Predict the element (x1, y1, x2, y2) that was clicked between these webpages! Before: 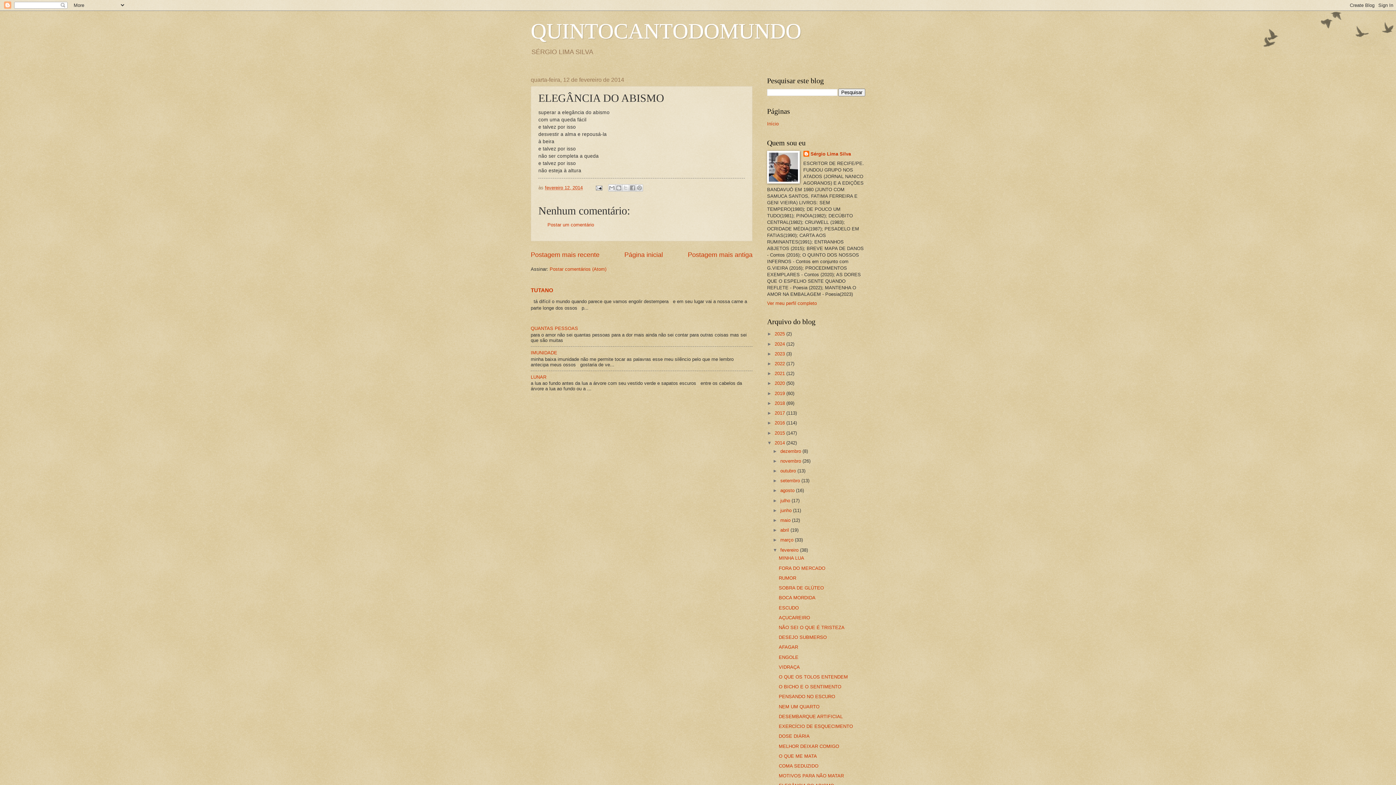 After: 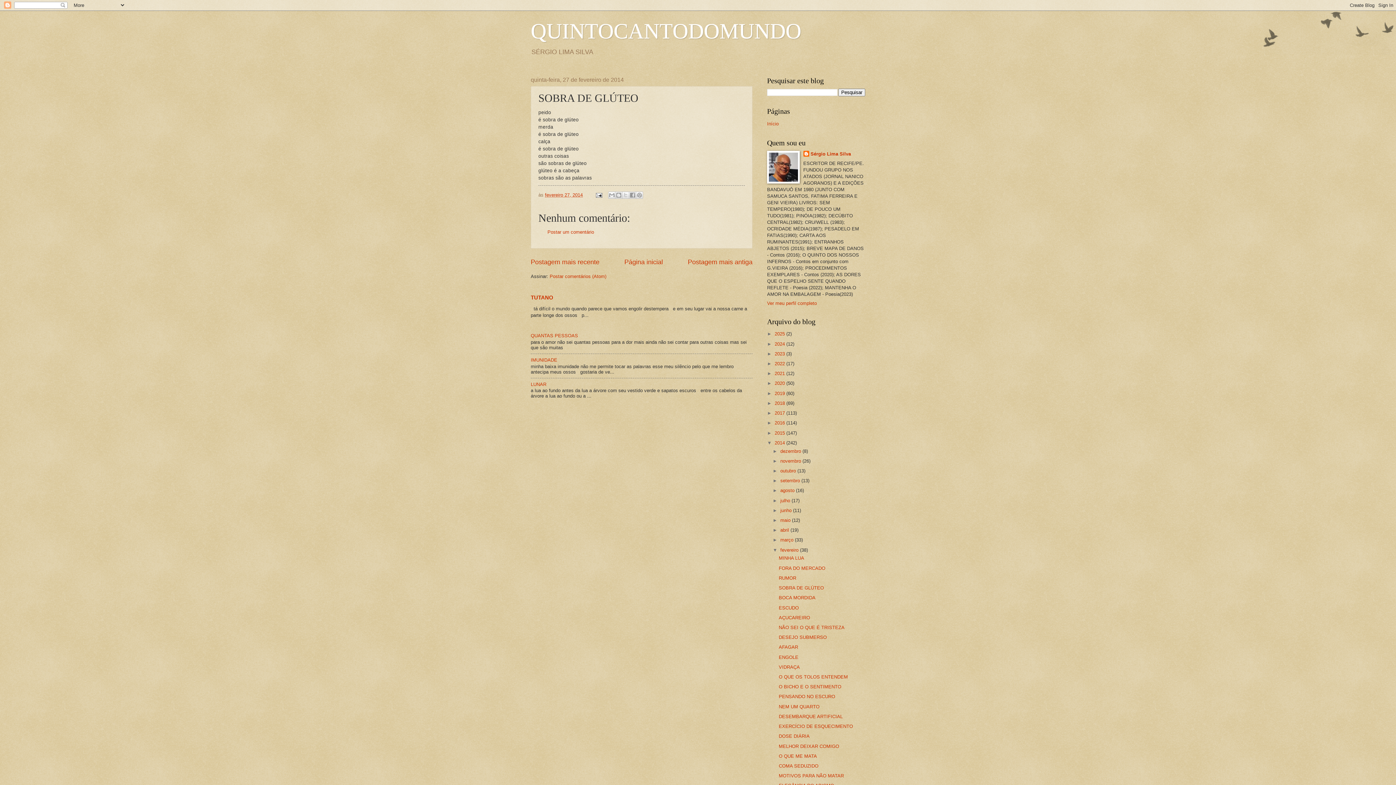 Action: bbox: (778, 585, 824, 590) label: SOBRA DE GLÚTEO